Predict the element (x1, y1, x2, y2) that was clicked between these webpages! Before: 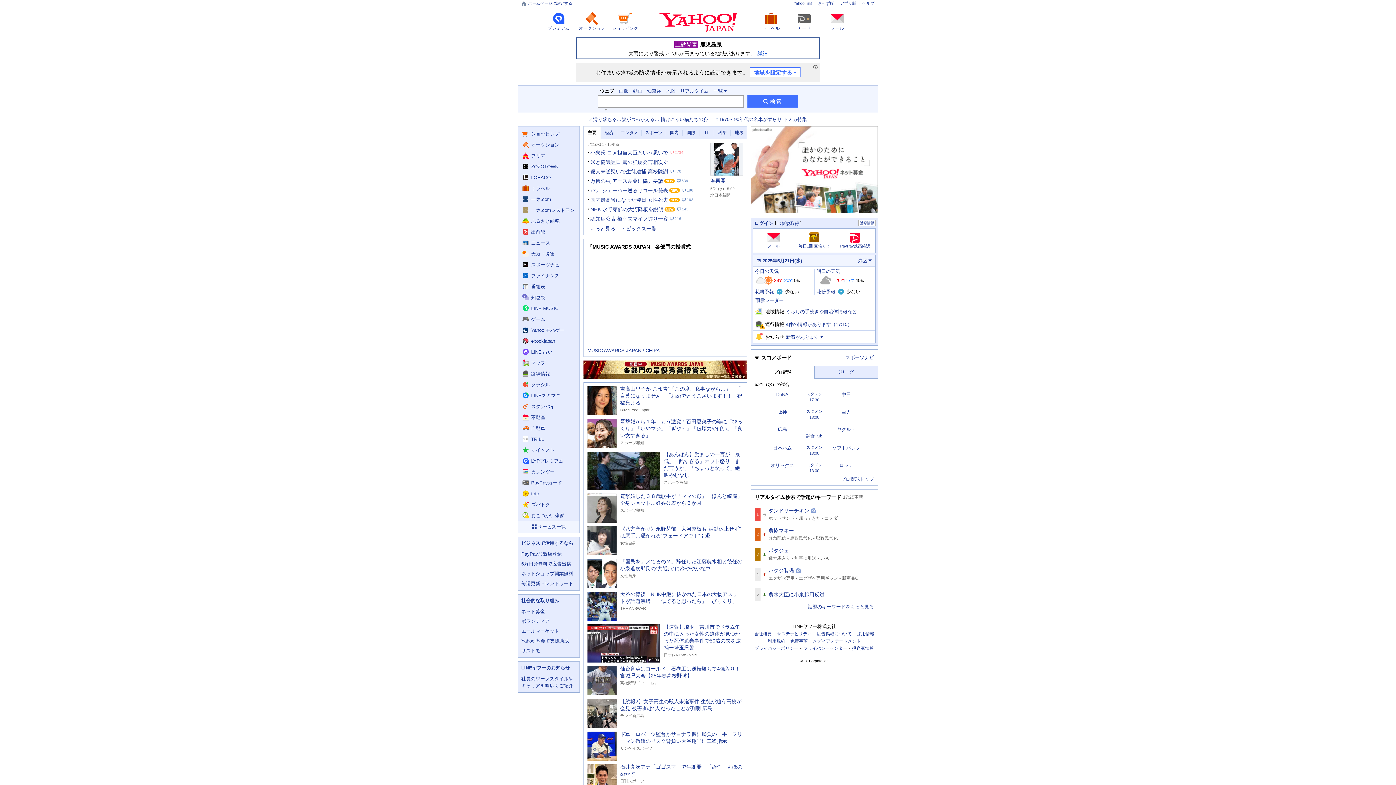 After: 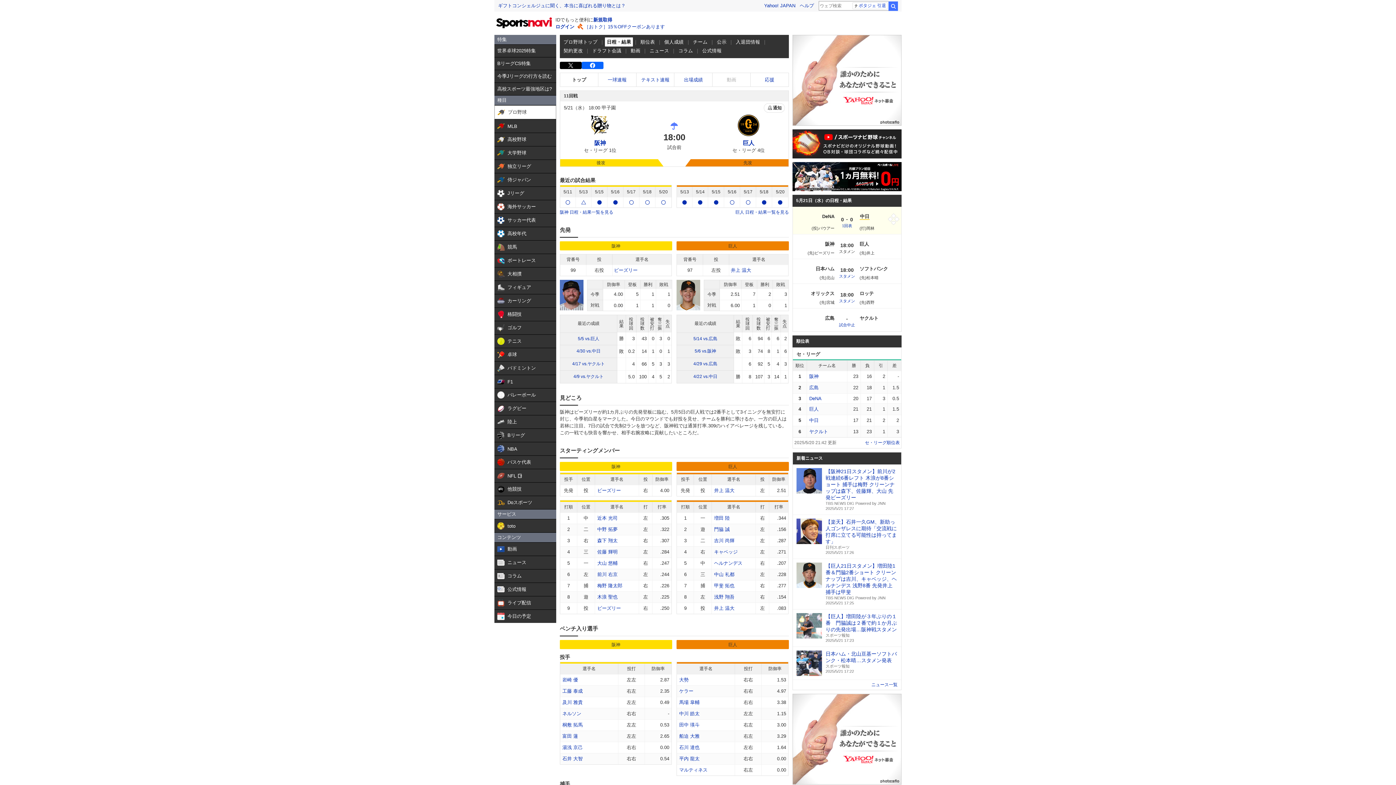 Action: label: スタメン bbox: (806, 409, 822, 413)